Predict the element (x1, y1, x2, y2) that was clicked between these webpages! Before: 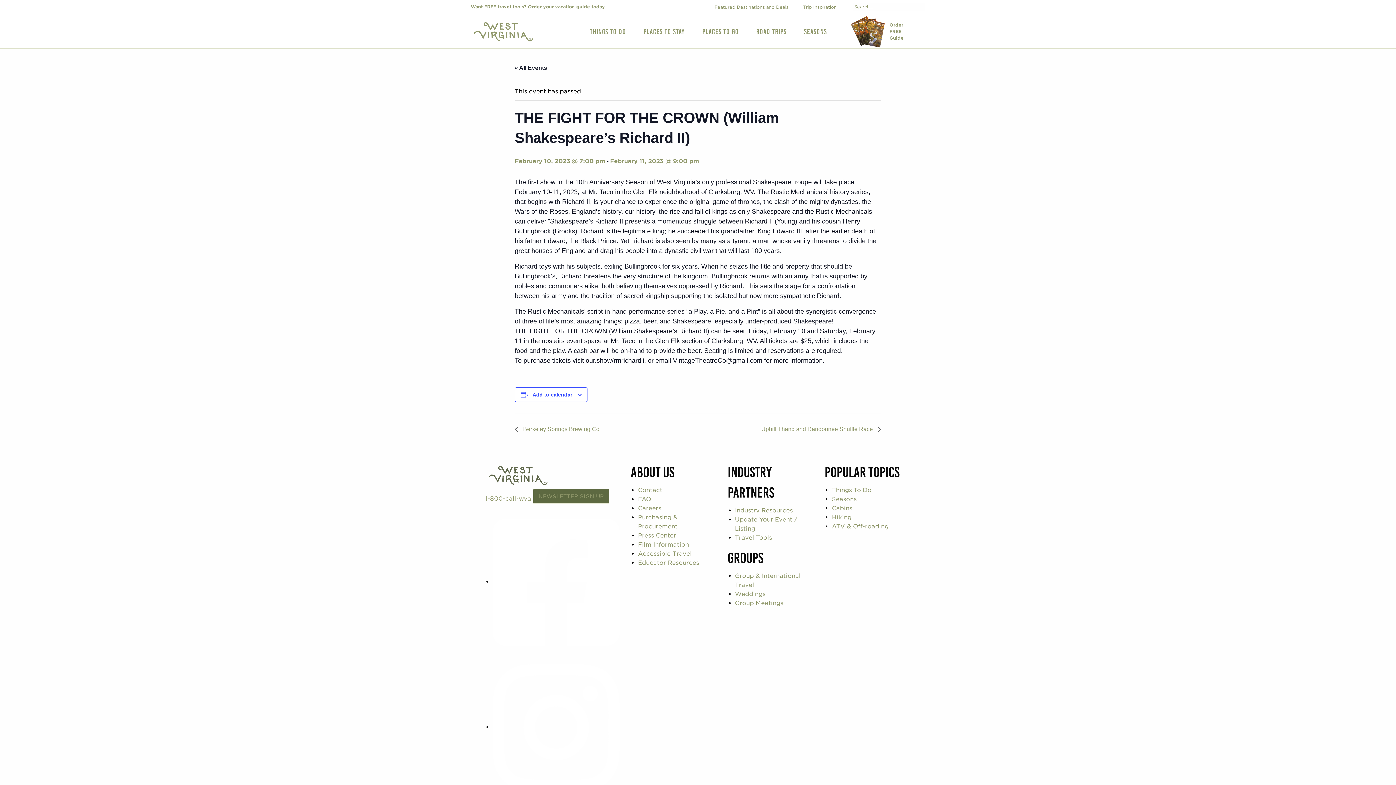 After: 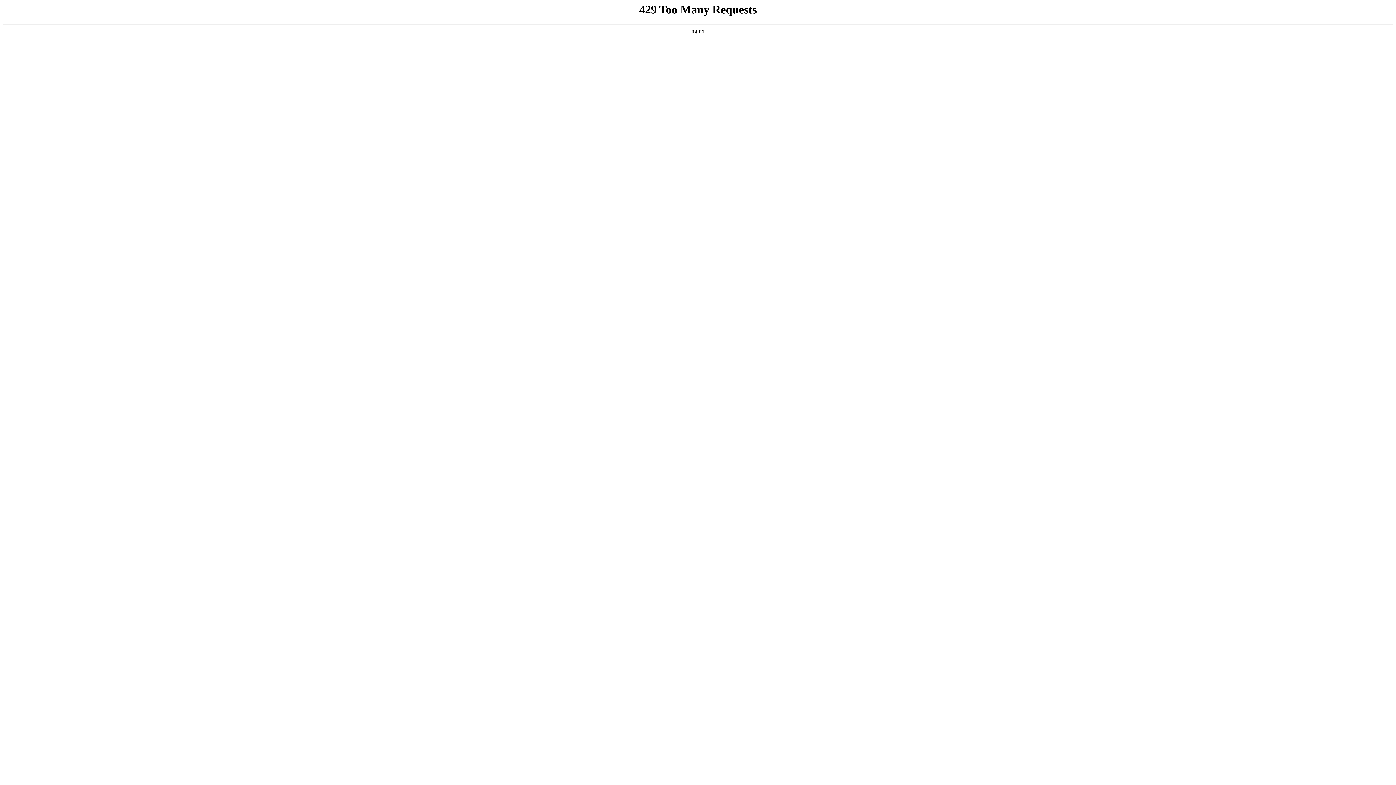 Action: label: Featured Destinations and Deals bbox: (711, 4, 797, 9)